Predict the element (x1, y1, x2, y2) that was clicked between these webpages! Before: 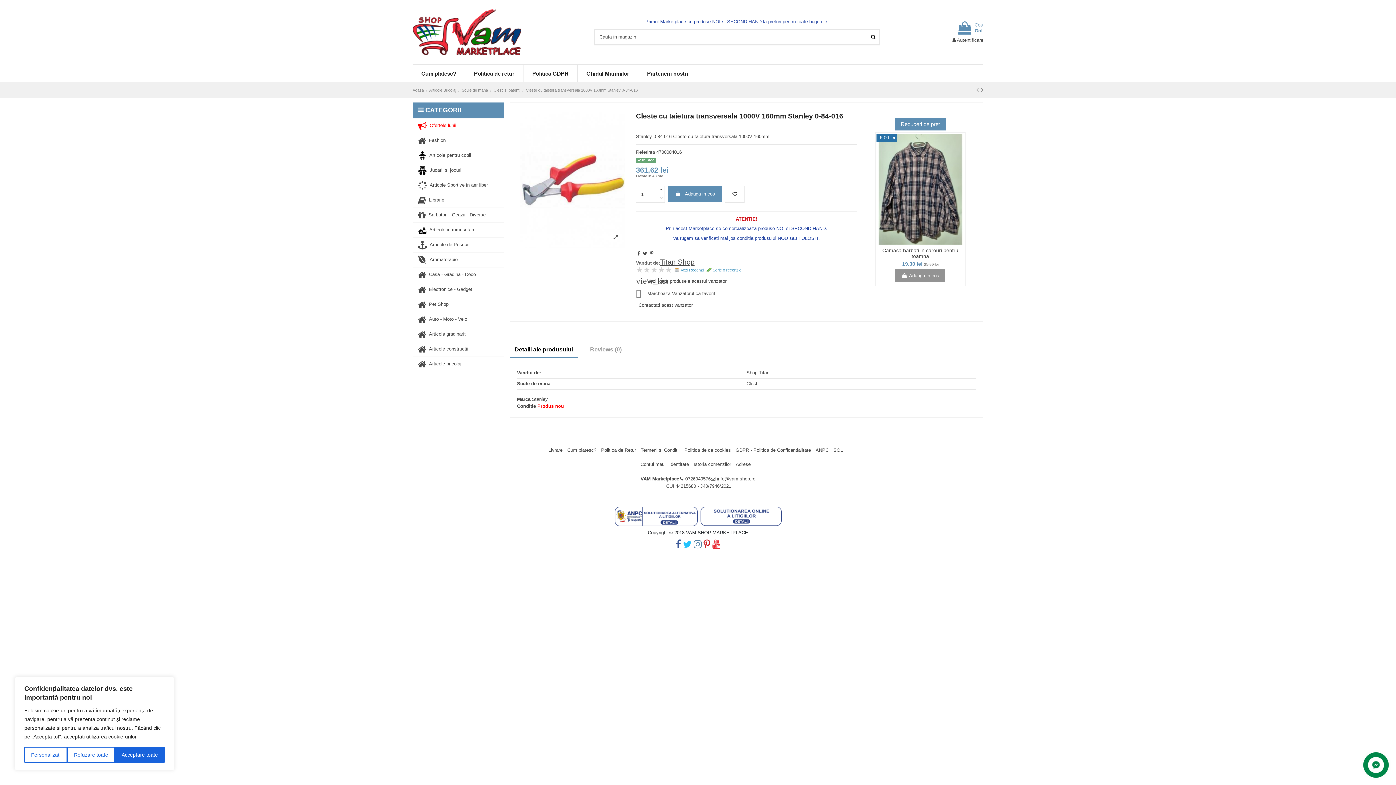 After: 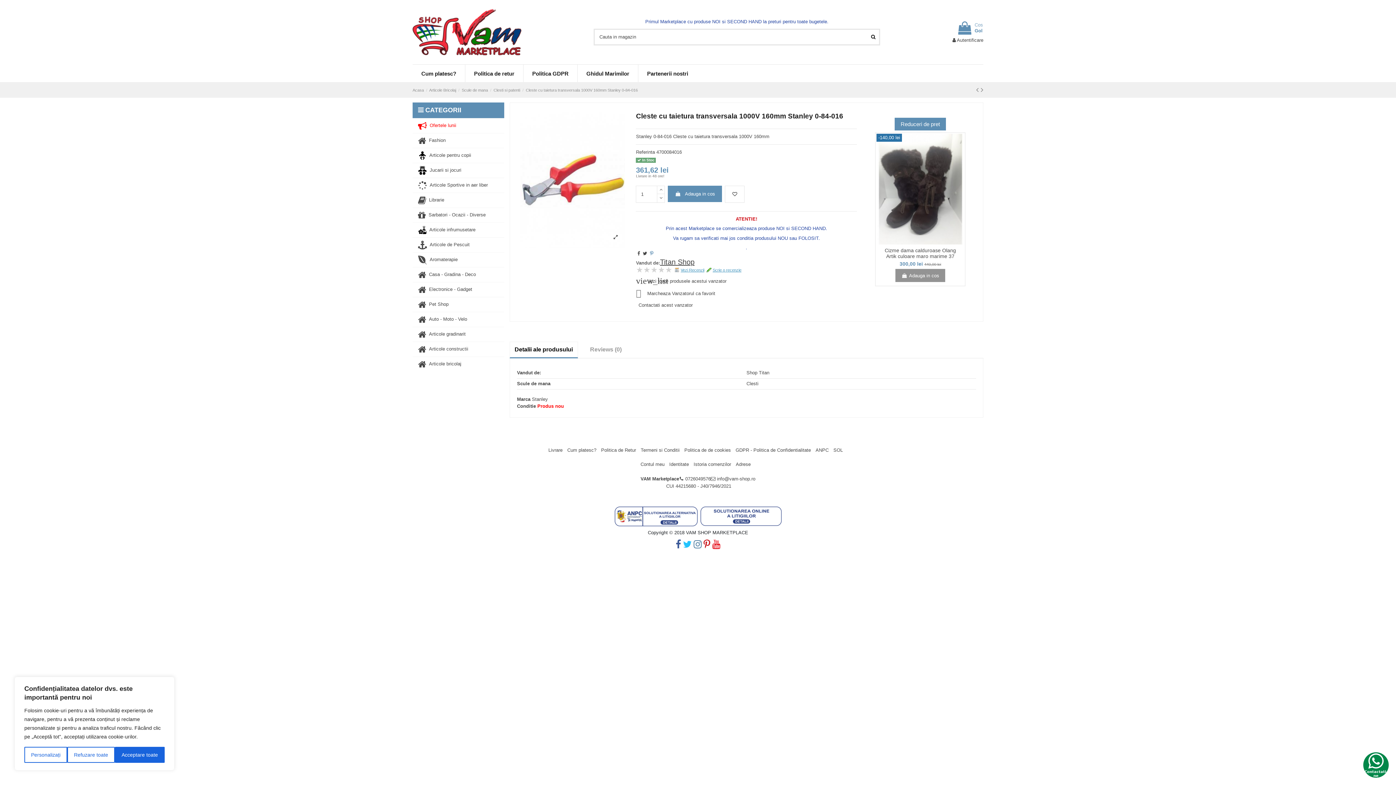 Action: bbox: (650, 250, 653, 256)